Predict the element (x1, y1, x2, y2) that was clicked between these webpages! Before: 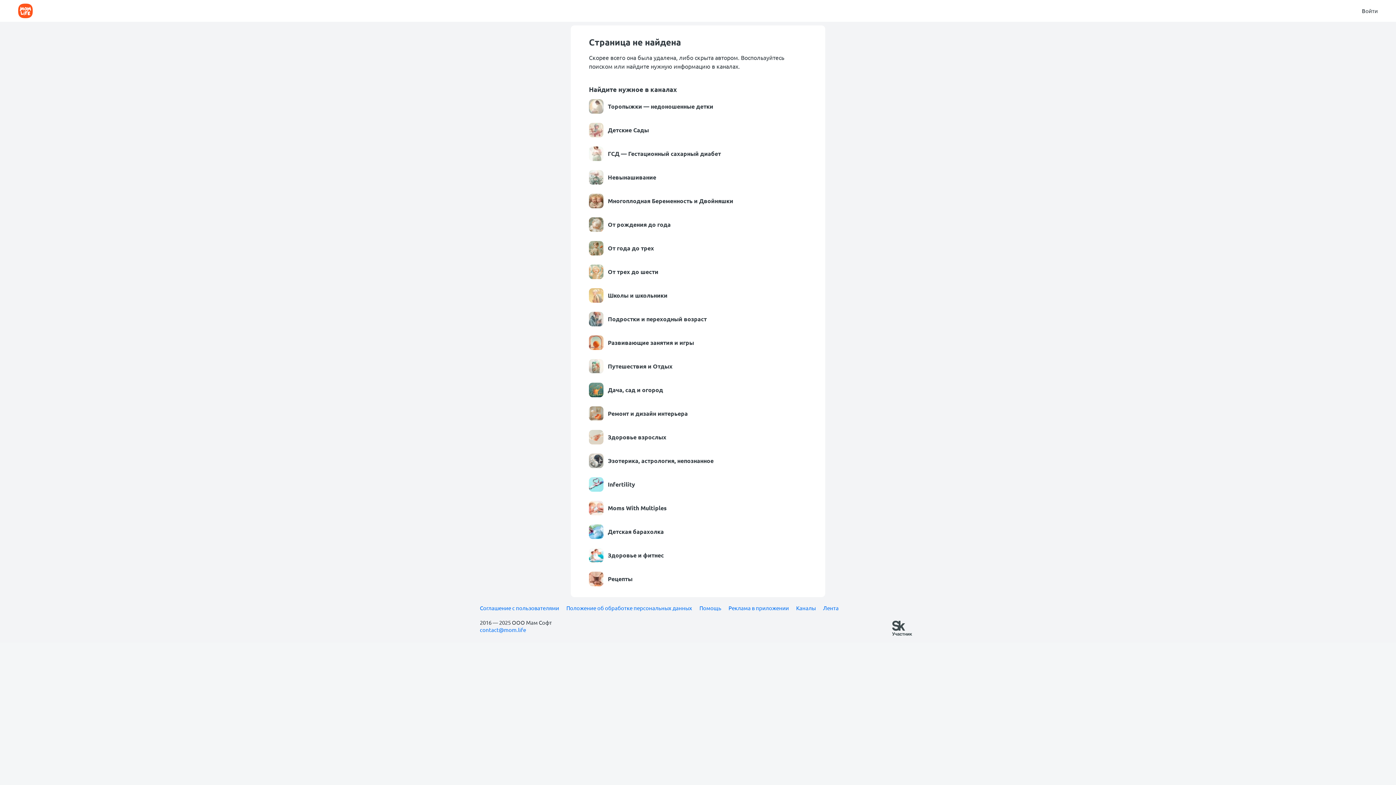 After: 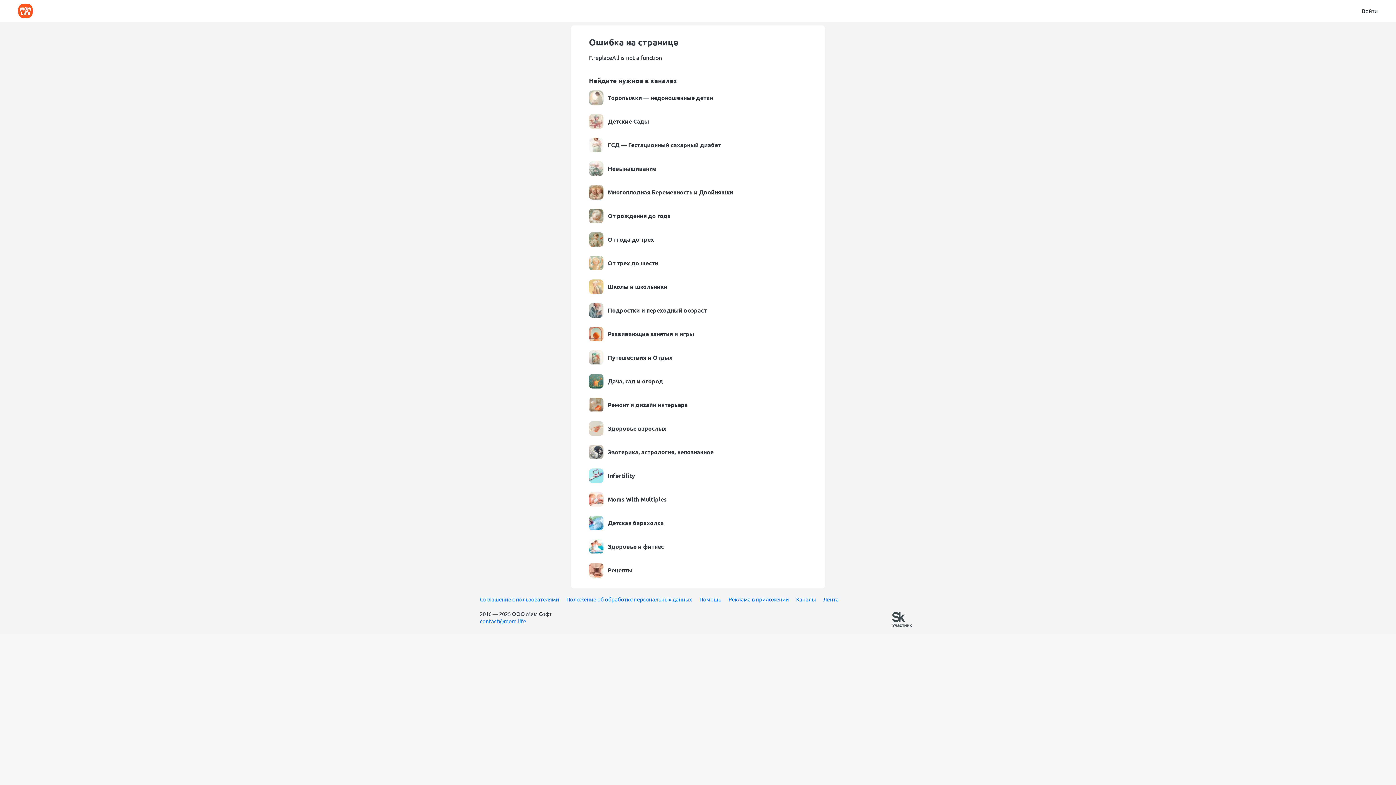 Action: bbox: (589, 453, 807, 468) label: Эзотерика, астрология, непознанное